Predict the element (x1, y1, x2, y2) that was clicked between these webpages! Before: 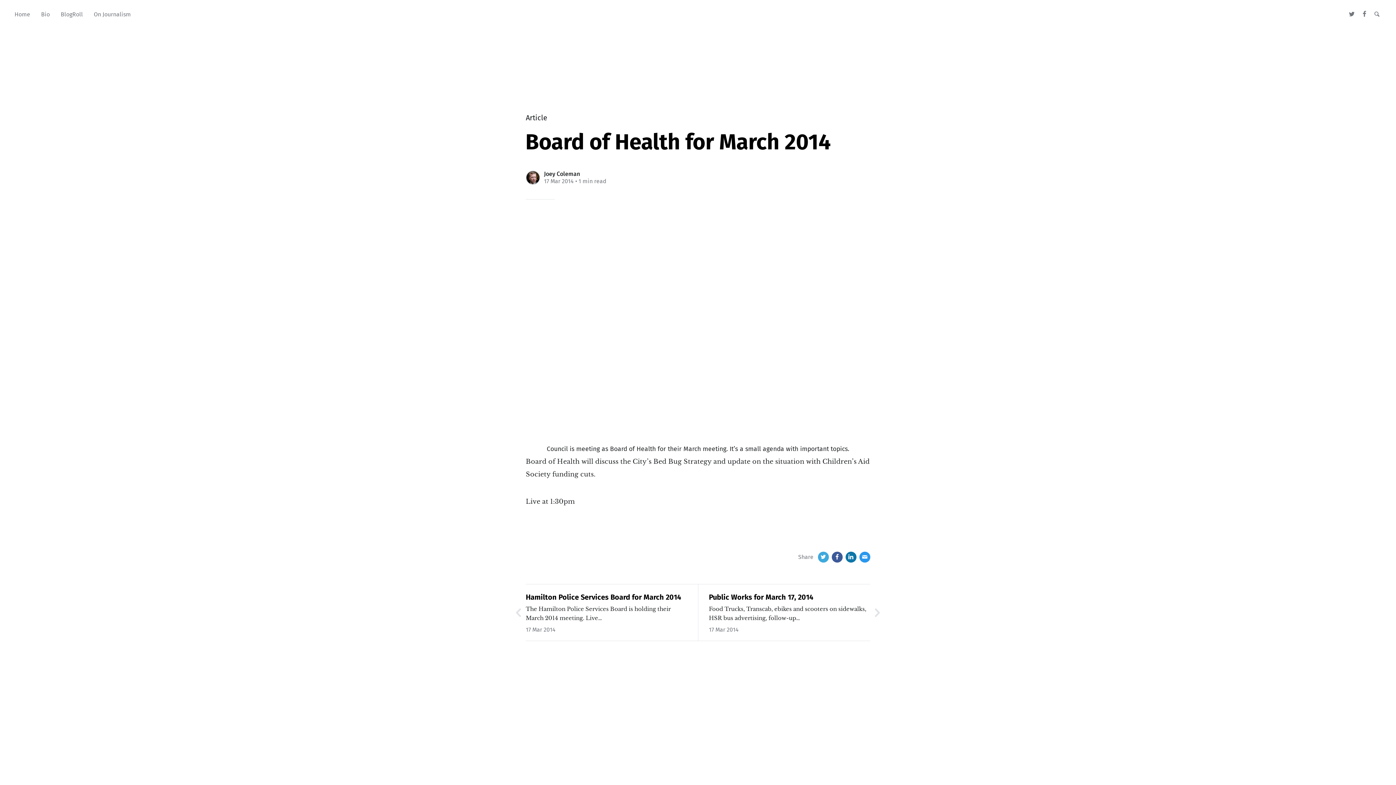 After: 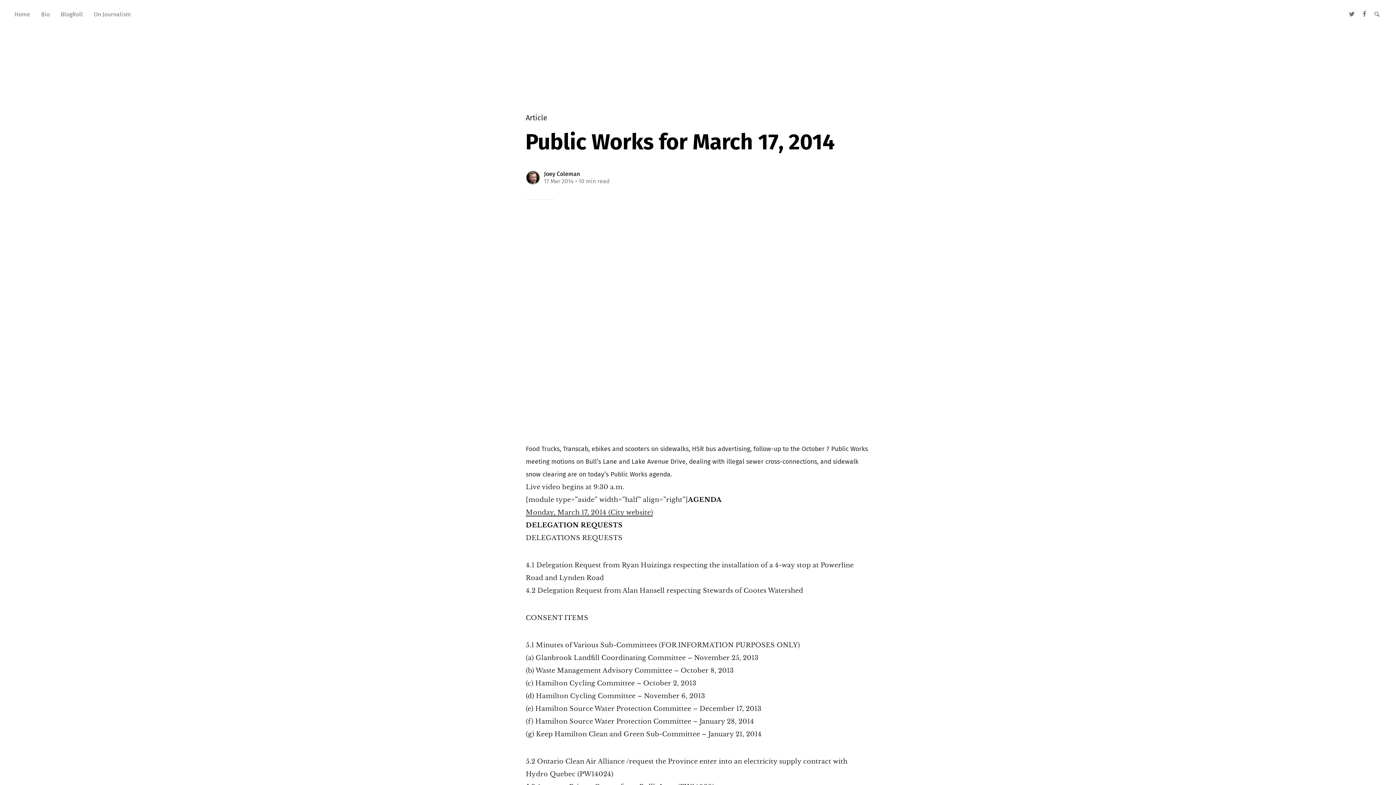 Action: label: Public Works for March 17, 2014

Food Trucks, Transcab, ebikes and scooters on sidewalks, HSR bus advertising, follow-up…

17 Mar 2014 bbox: (698, 584, 870, 641)